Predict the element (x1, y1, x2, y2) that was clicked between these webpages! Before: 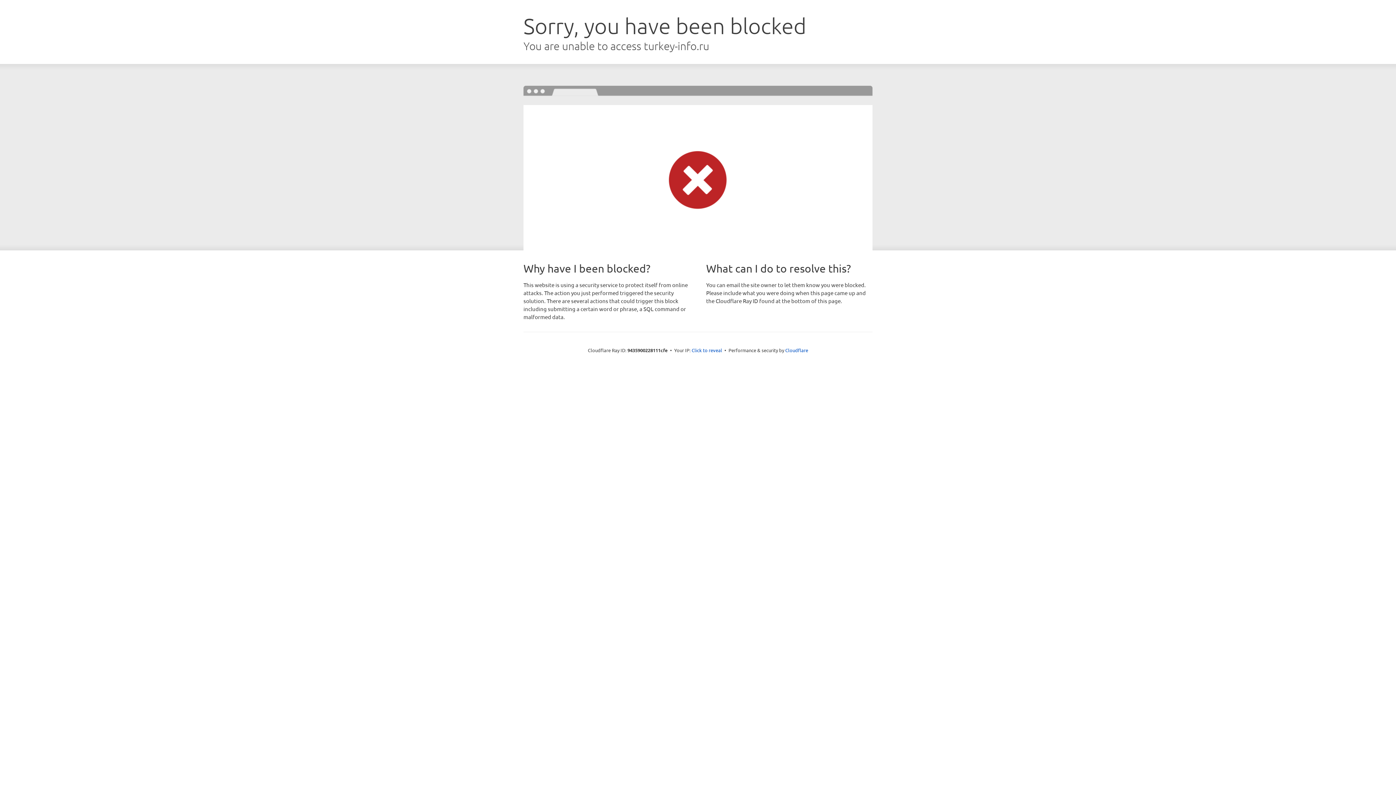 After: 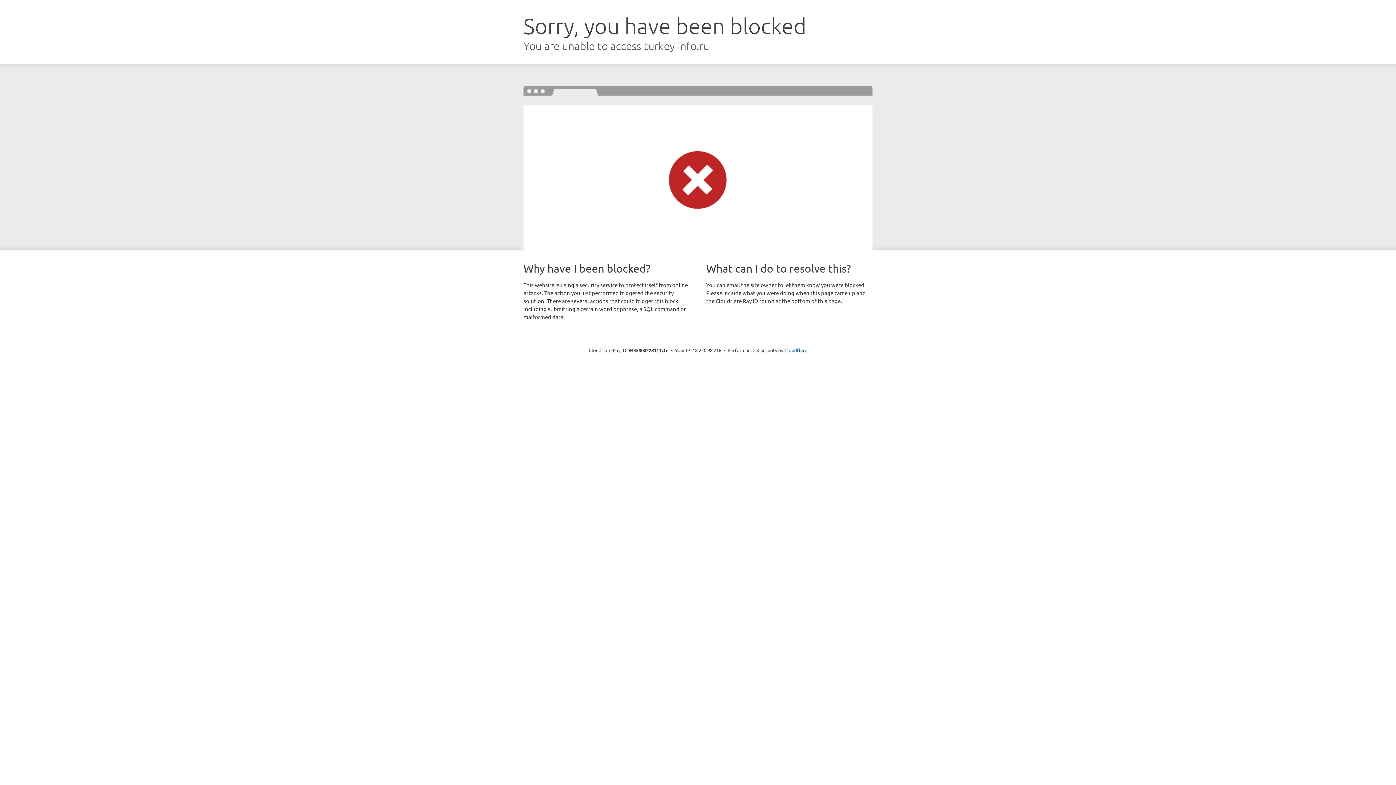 Action: label: Click to reveal bbox: (691, 346, 722, 353)